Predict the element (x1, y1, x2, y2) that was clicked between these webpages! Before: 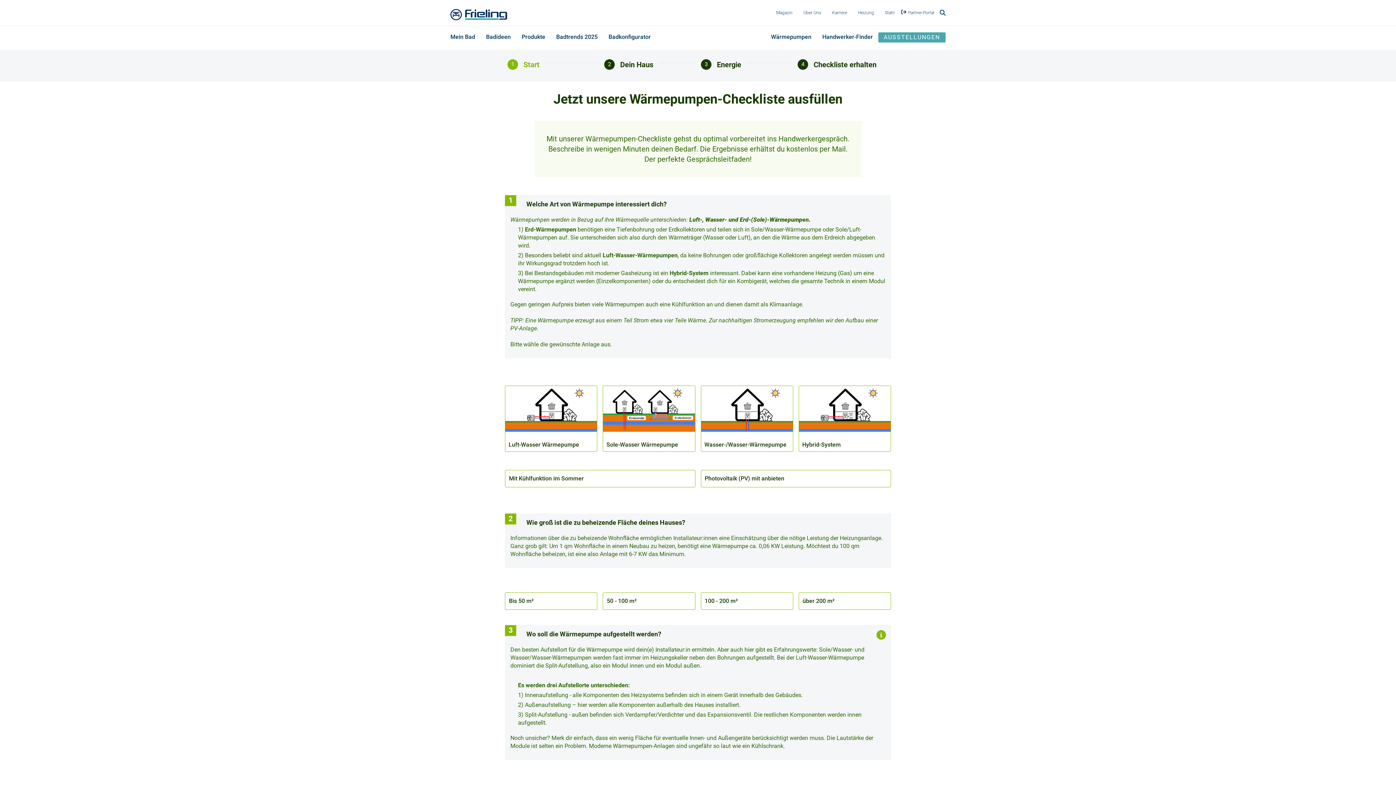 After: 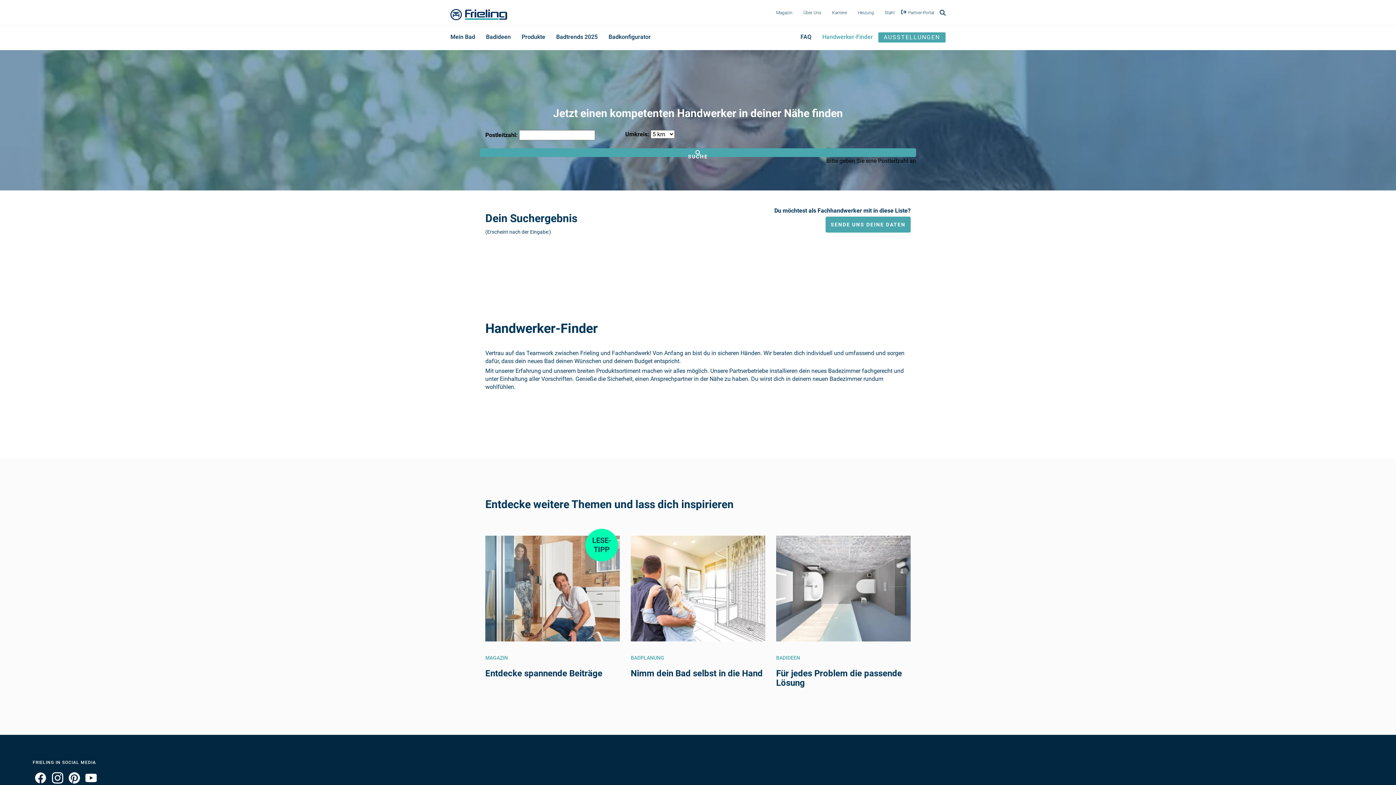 Action: label: Handwerker-Finder bbox: (817, 28, 878, 46)